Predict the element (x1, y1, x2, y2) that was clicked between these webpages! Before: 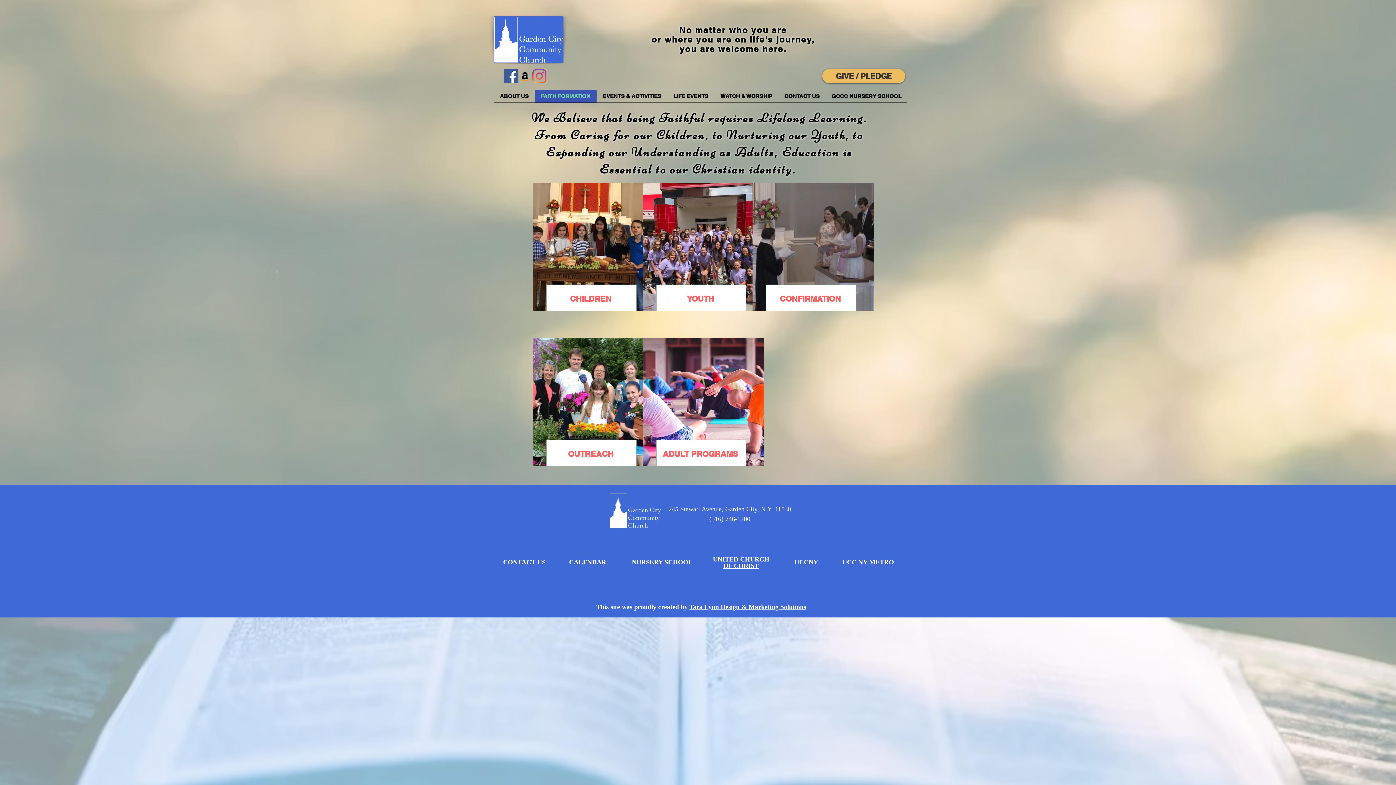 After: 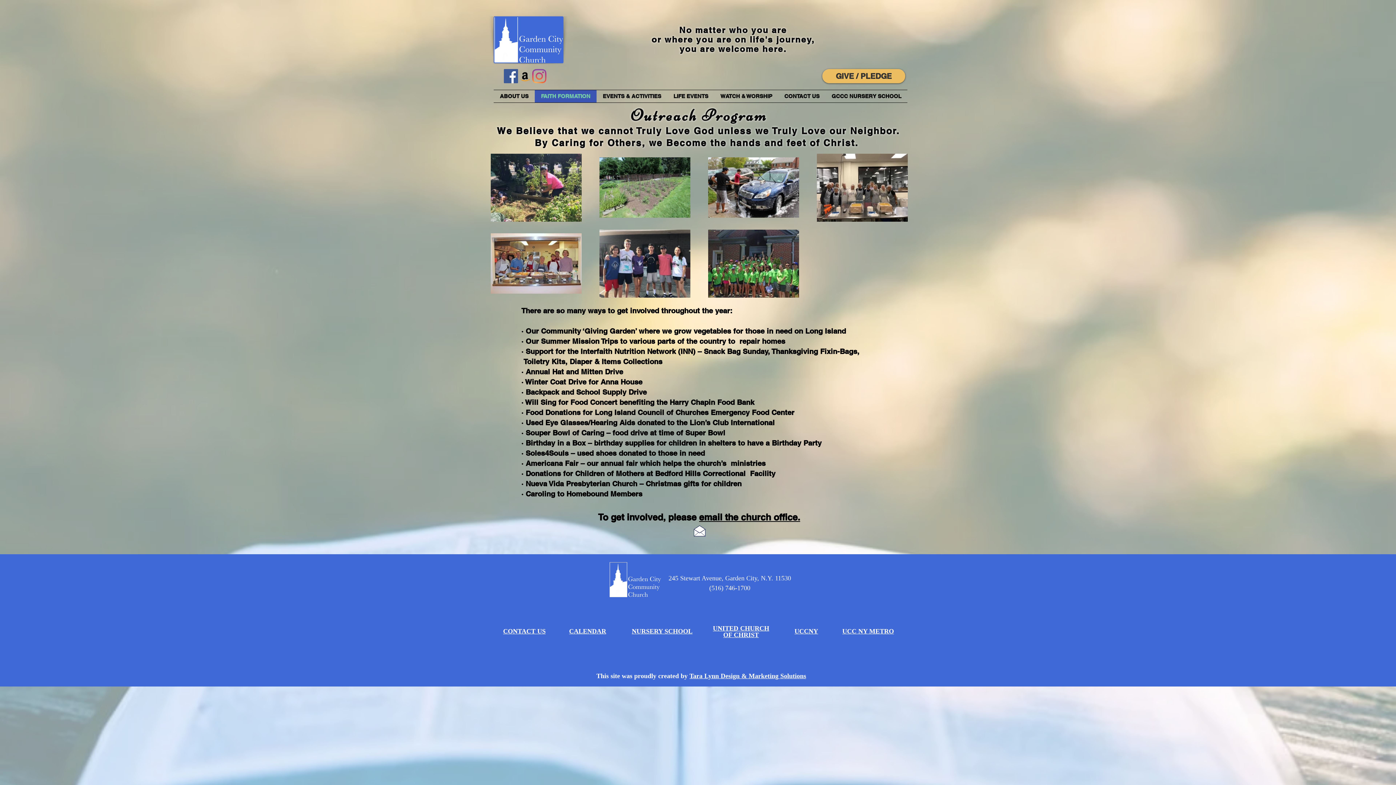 Action: bbox: (533, 338, 654, 466)